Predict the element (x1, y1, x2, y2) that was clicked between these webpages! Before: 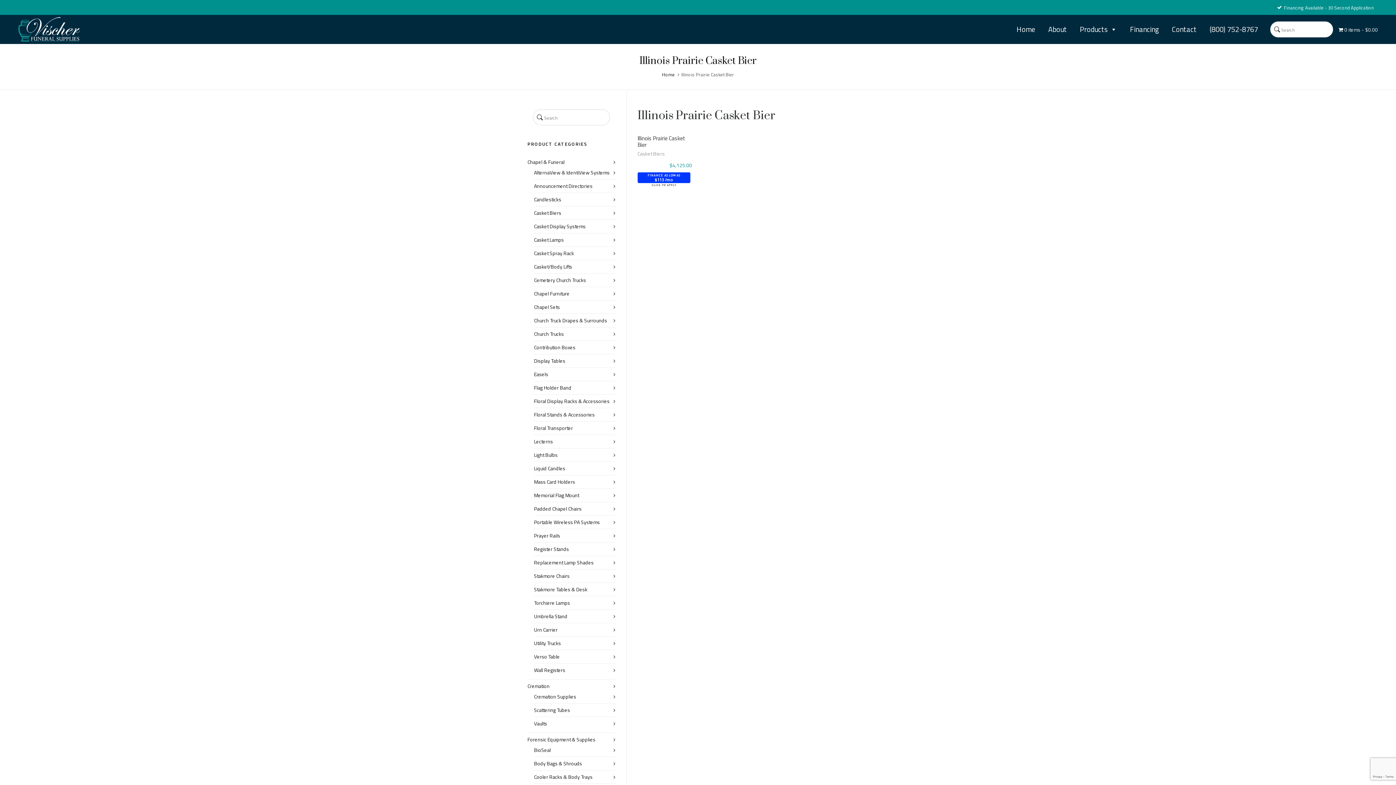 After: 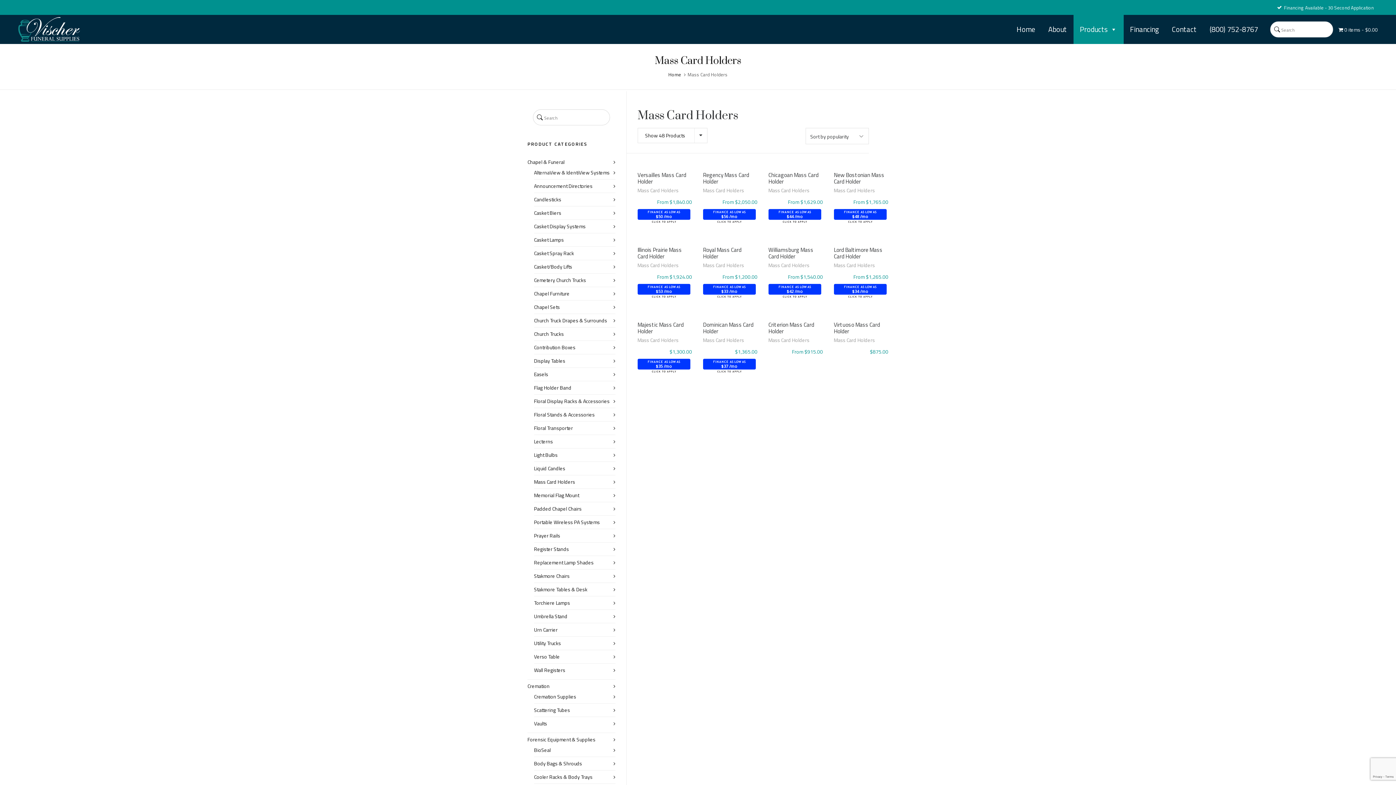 Action: label: Mass Card Holders bbox: (534, 478, 615, 486)